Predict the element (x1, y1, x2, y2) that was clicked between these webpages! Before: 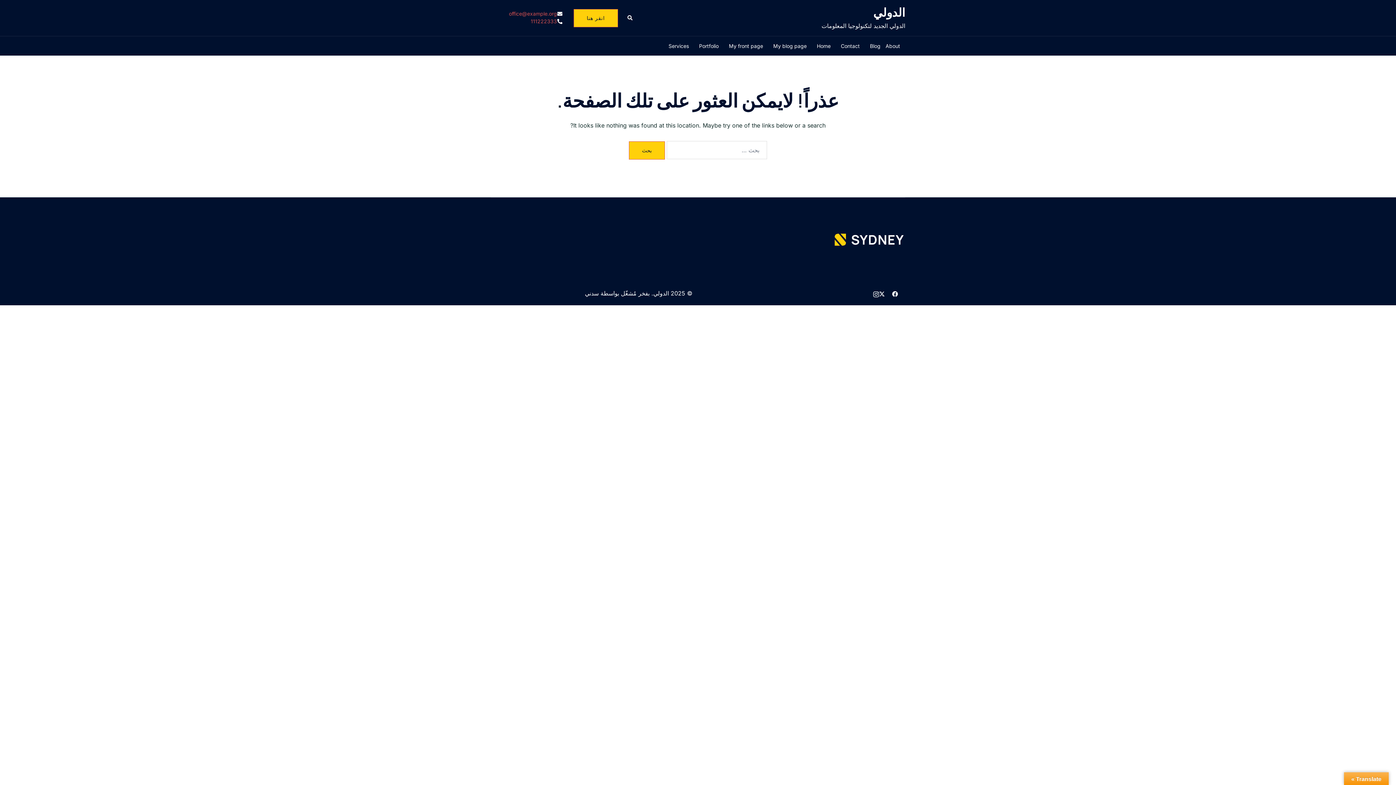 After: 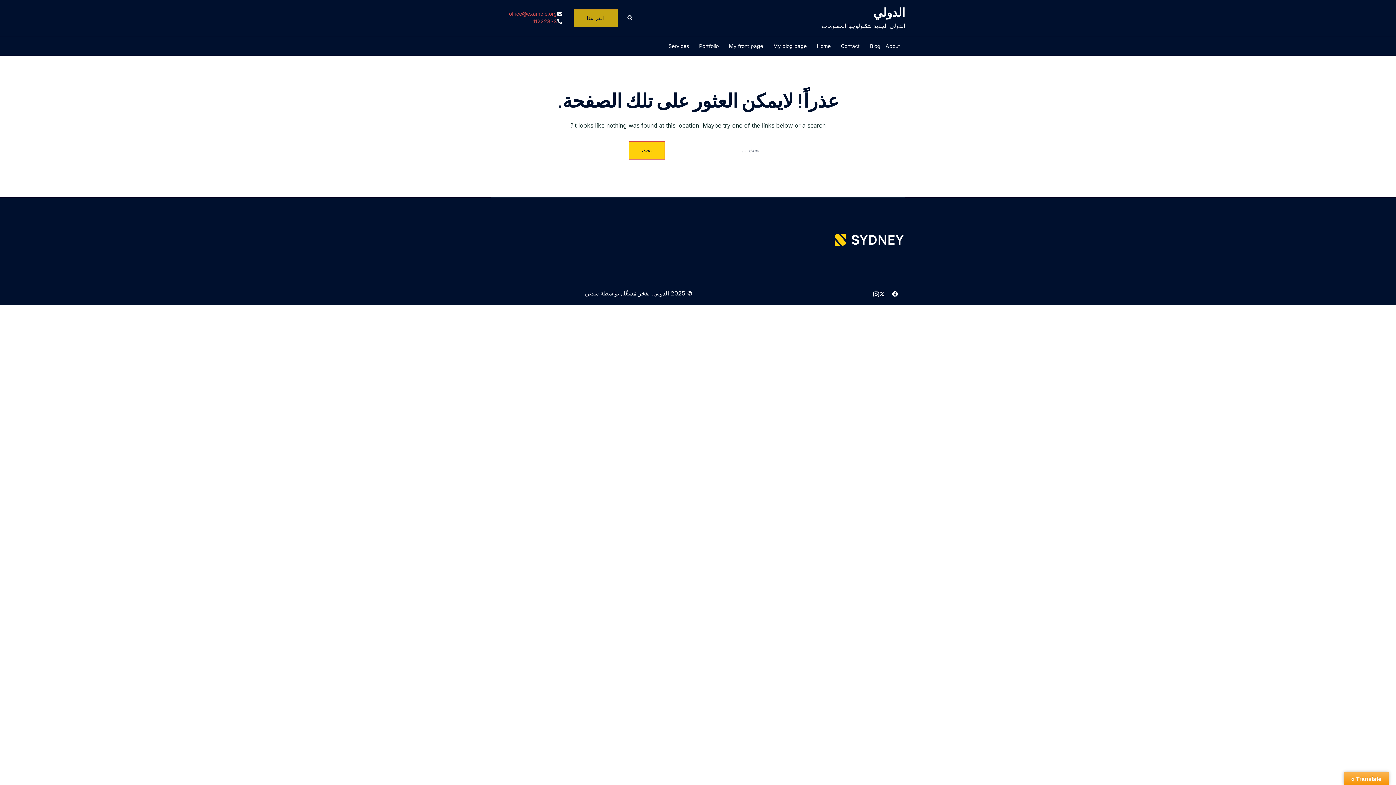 Action: bbox: (573, 8, 618, 27) label: انقر هنا